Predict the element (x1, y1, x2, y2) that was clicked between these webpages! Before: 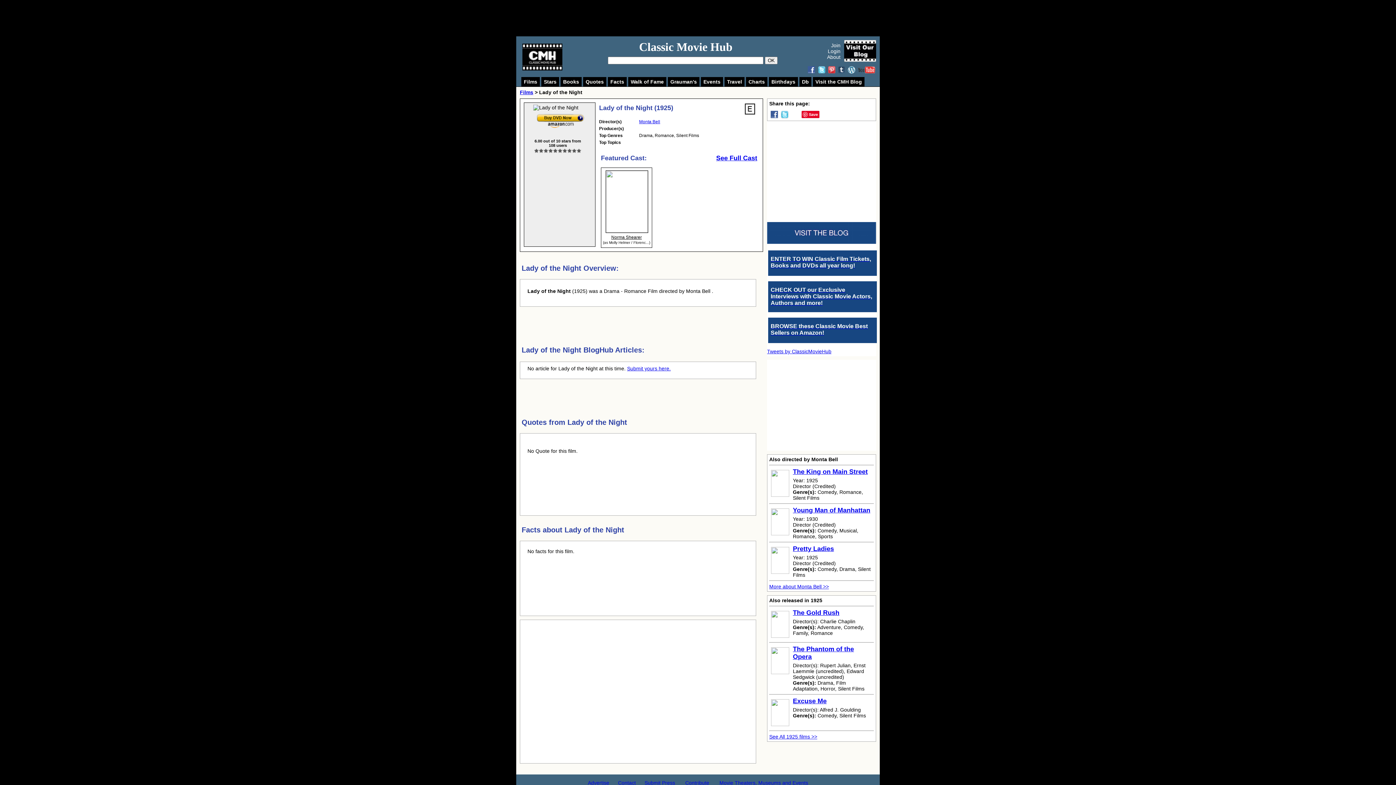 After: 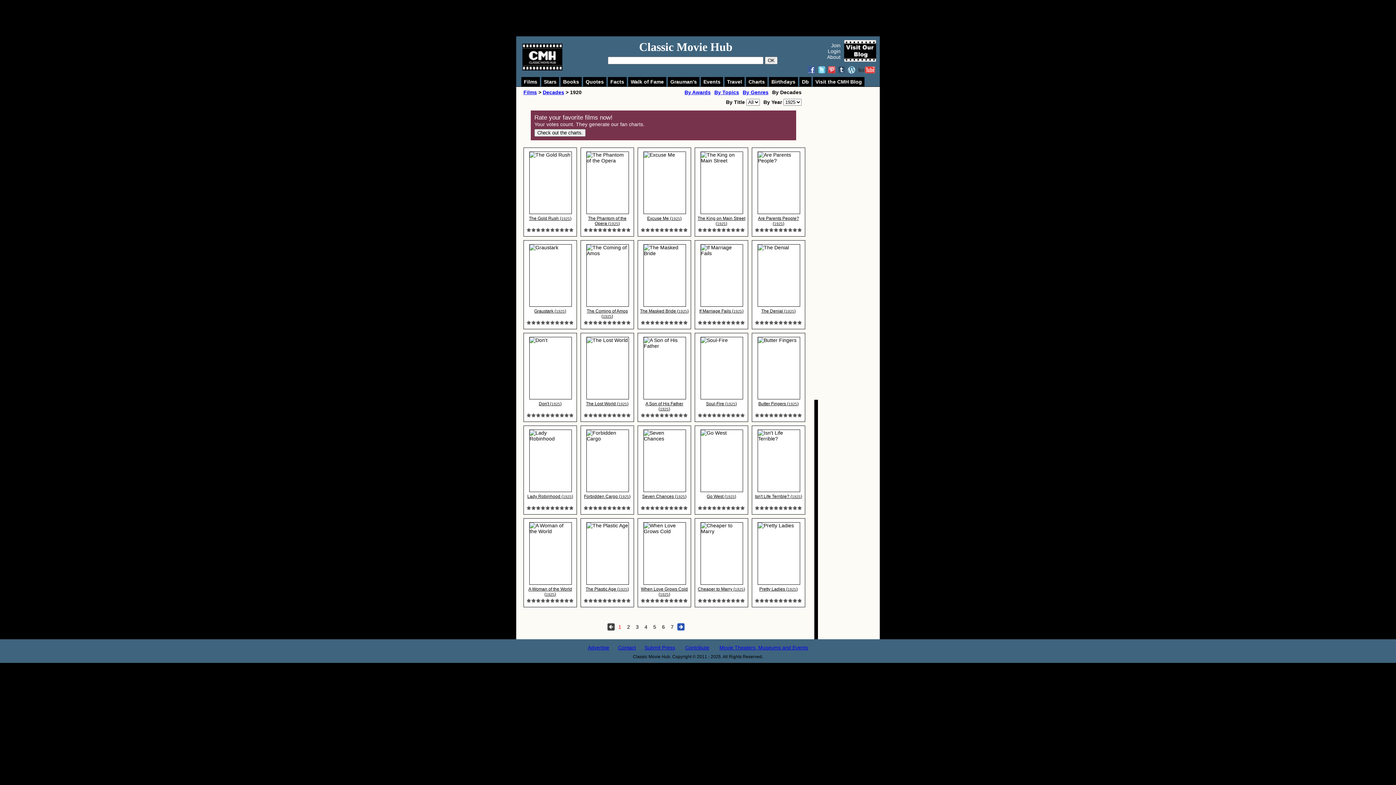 Action: label: See All 1925 films >> bbox: (769, 734, 817, 740)